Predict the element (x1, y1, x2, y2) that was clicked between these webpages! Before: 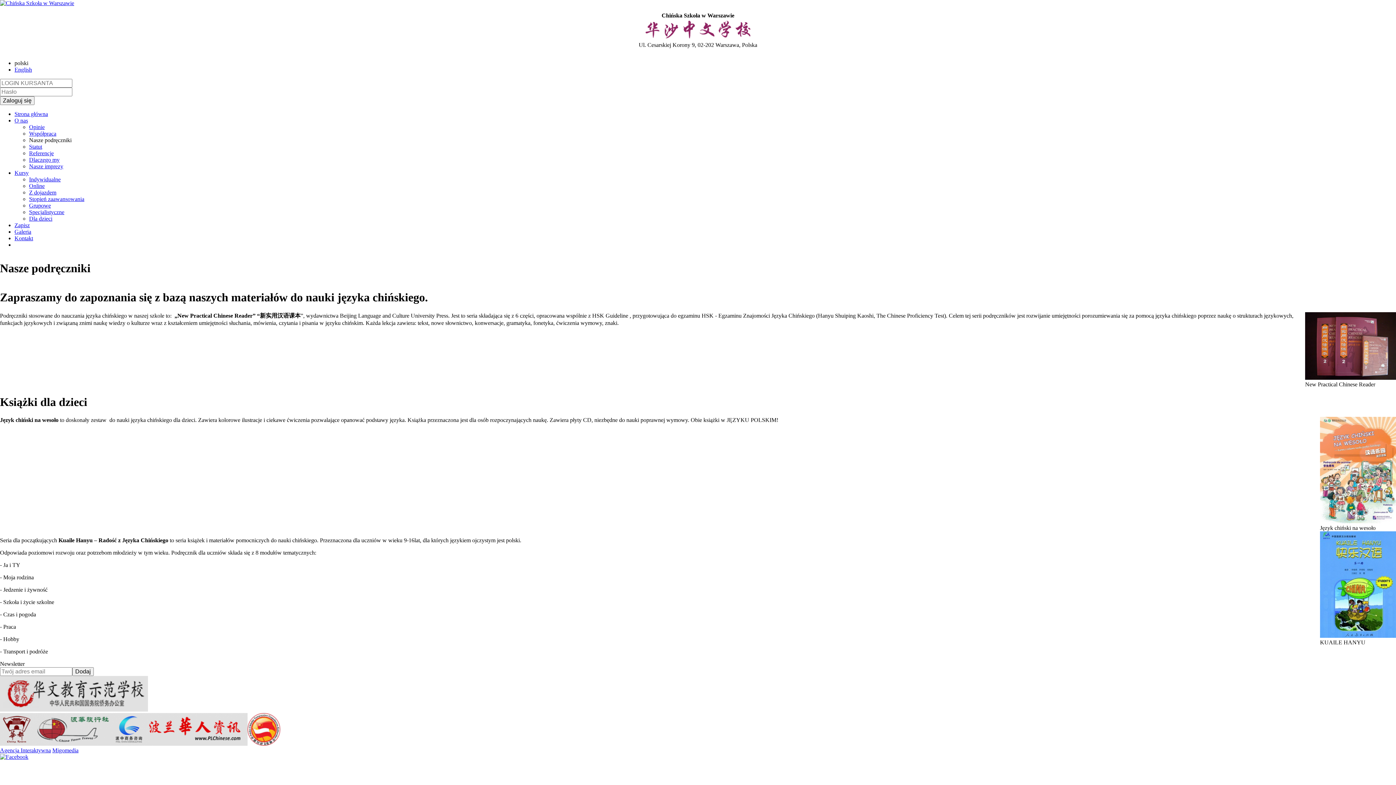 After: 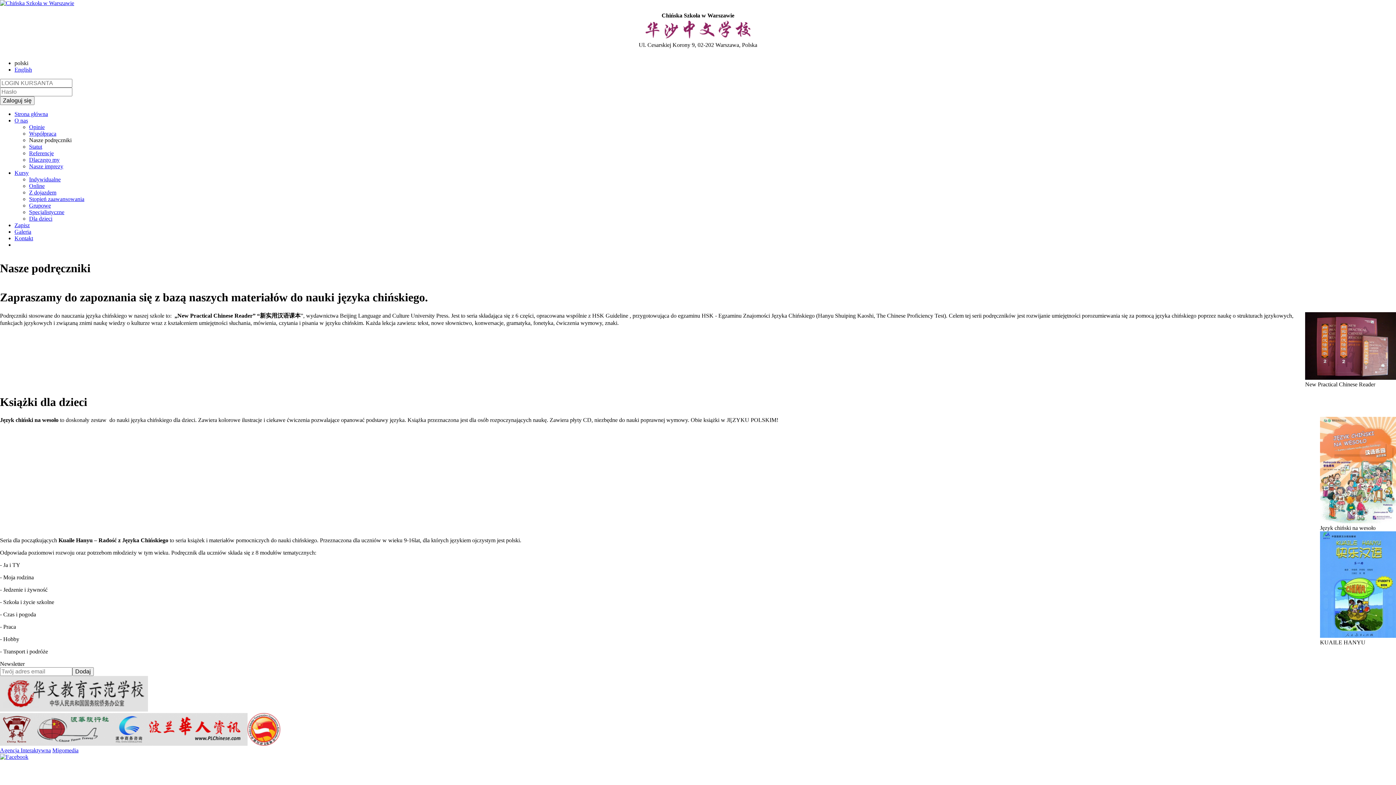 Action: bbox: (0, 754, 28, 760)